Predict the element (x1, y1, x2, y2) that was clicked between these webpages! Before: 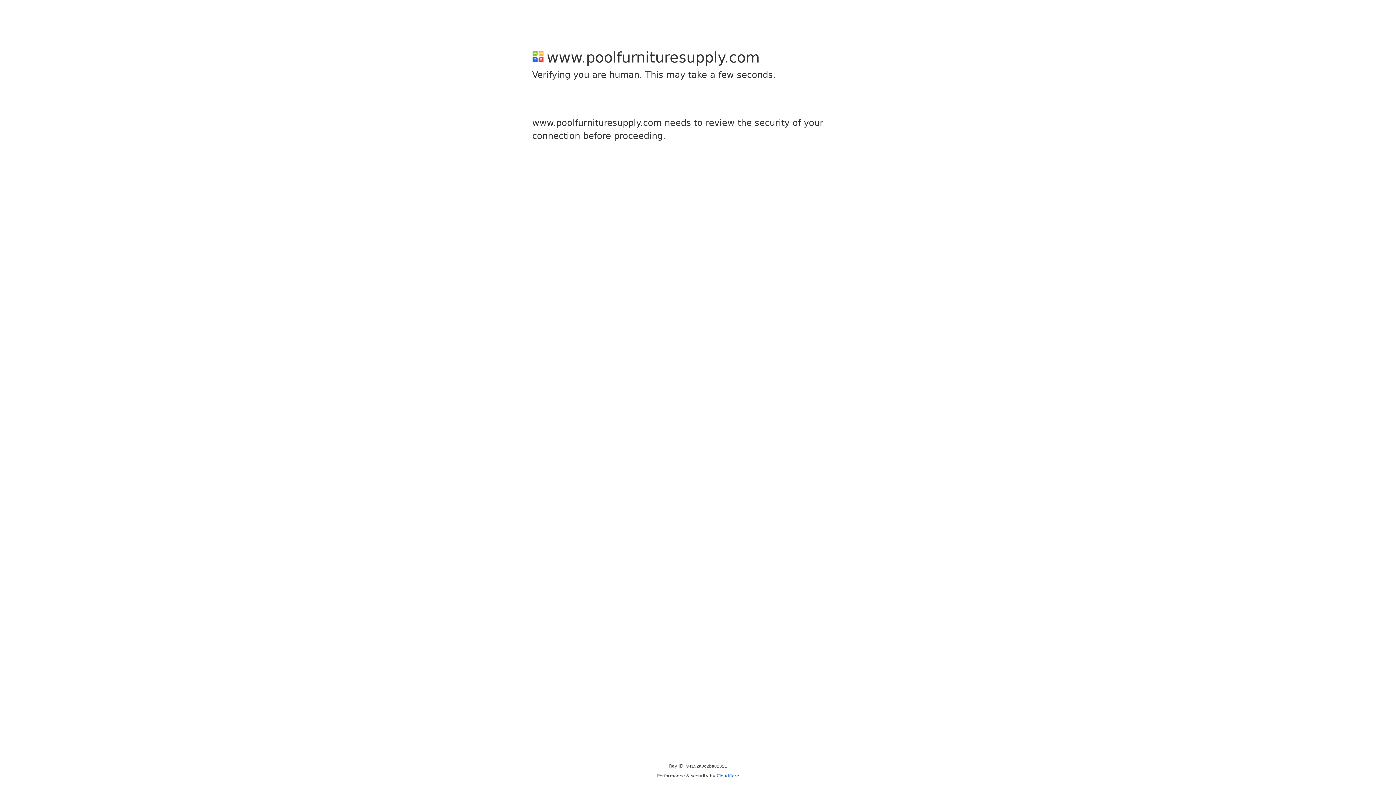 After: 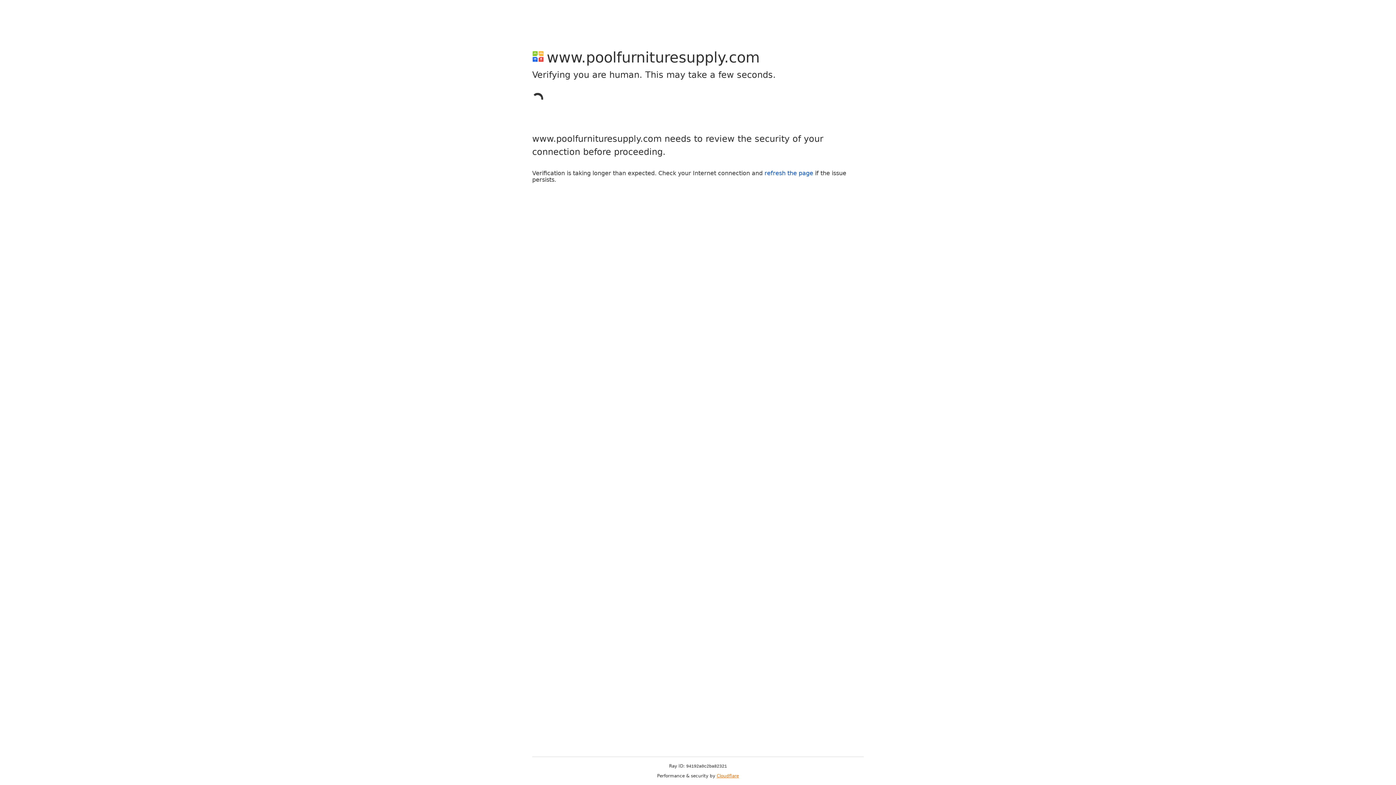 Action: bbox: (716, 773, 739, 778) label: Cloudflare